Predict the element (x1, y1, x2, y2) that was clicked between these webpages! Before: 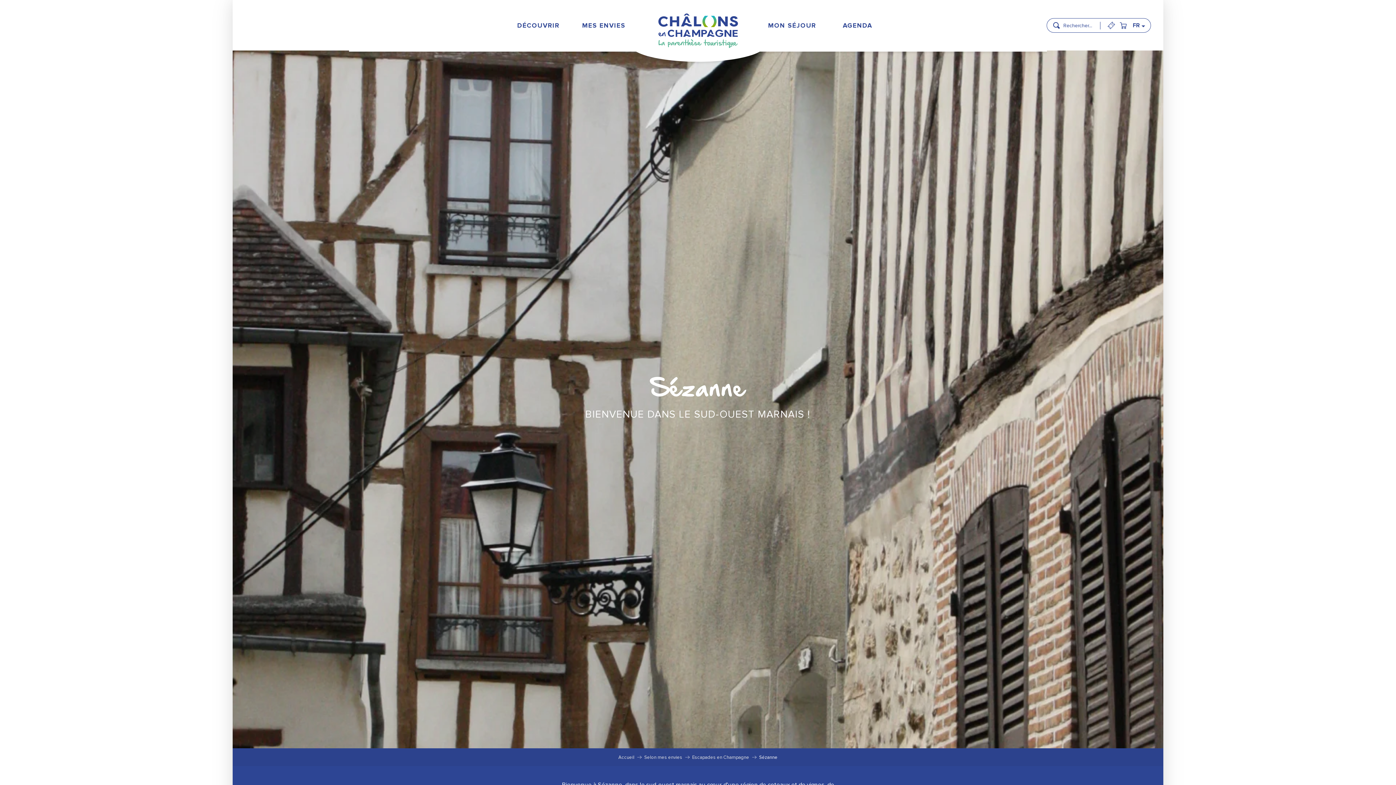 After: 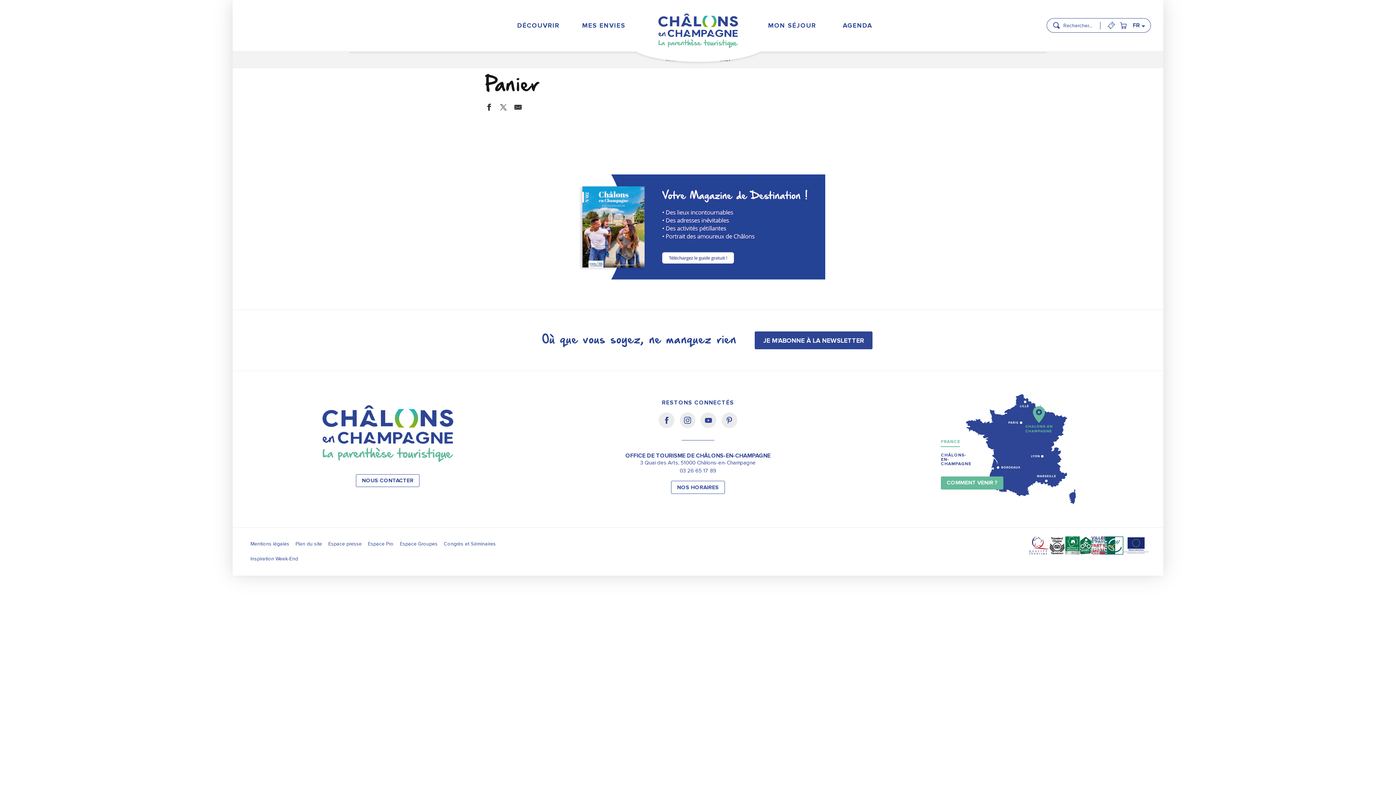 Action: bbox: (1118, 24, 1129, 31)